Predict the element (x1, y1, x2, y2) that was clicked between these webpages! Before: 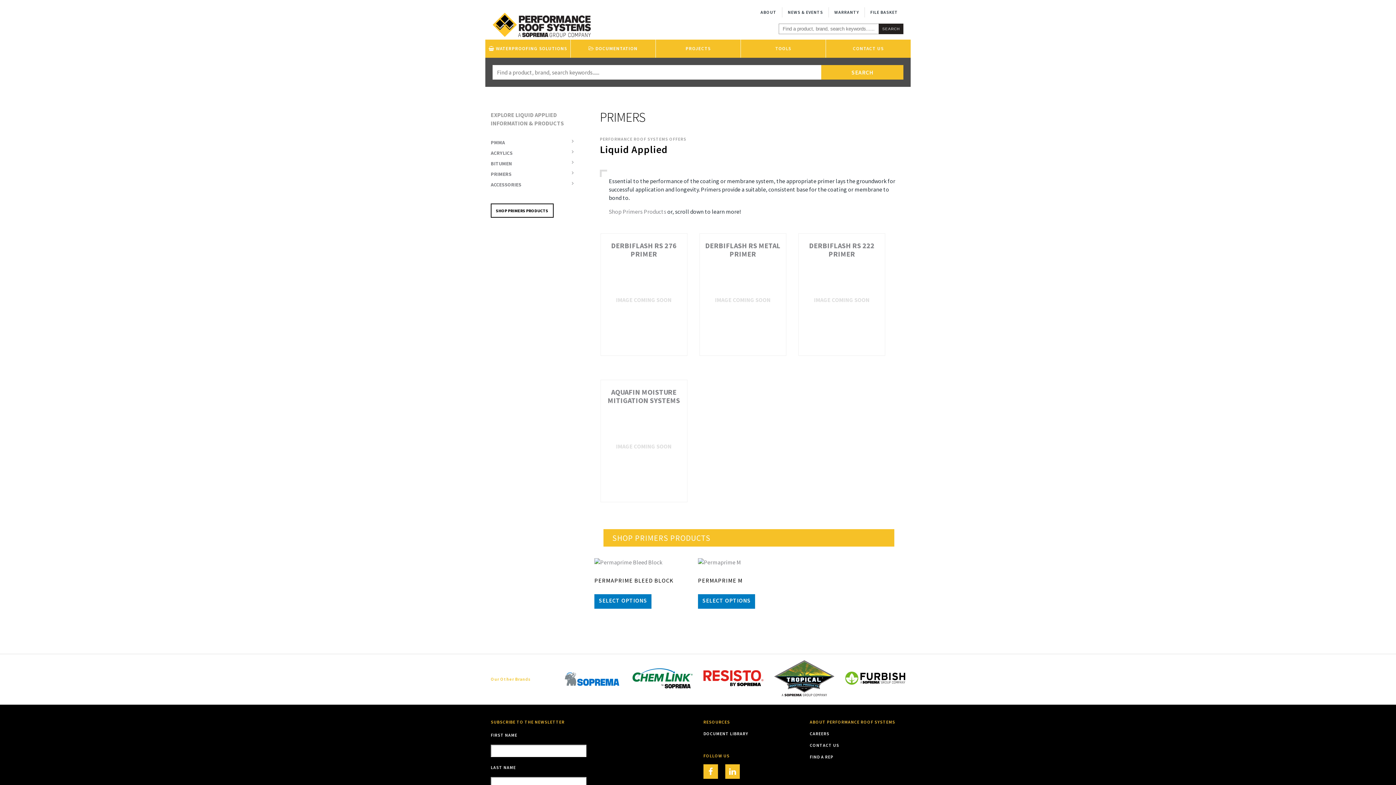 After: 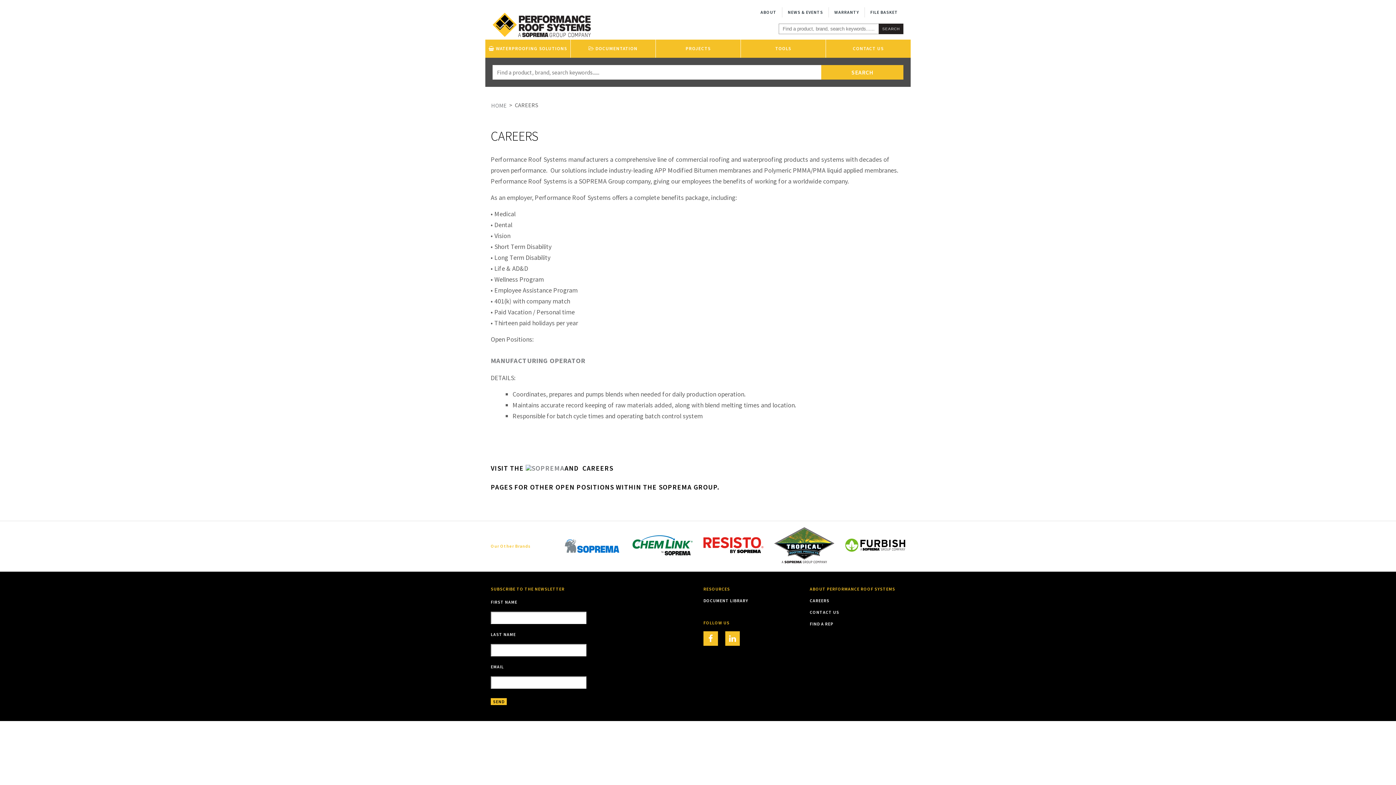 Action: bbox: (810, 730, 829, 738) label: CAREERS